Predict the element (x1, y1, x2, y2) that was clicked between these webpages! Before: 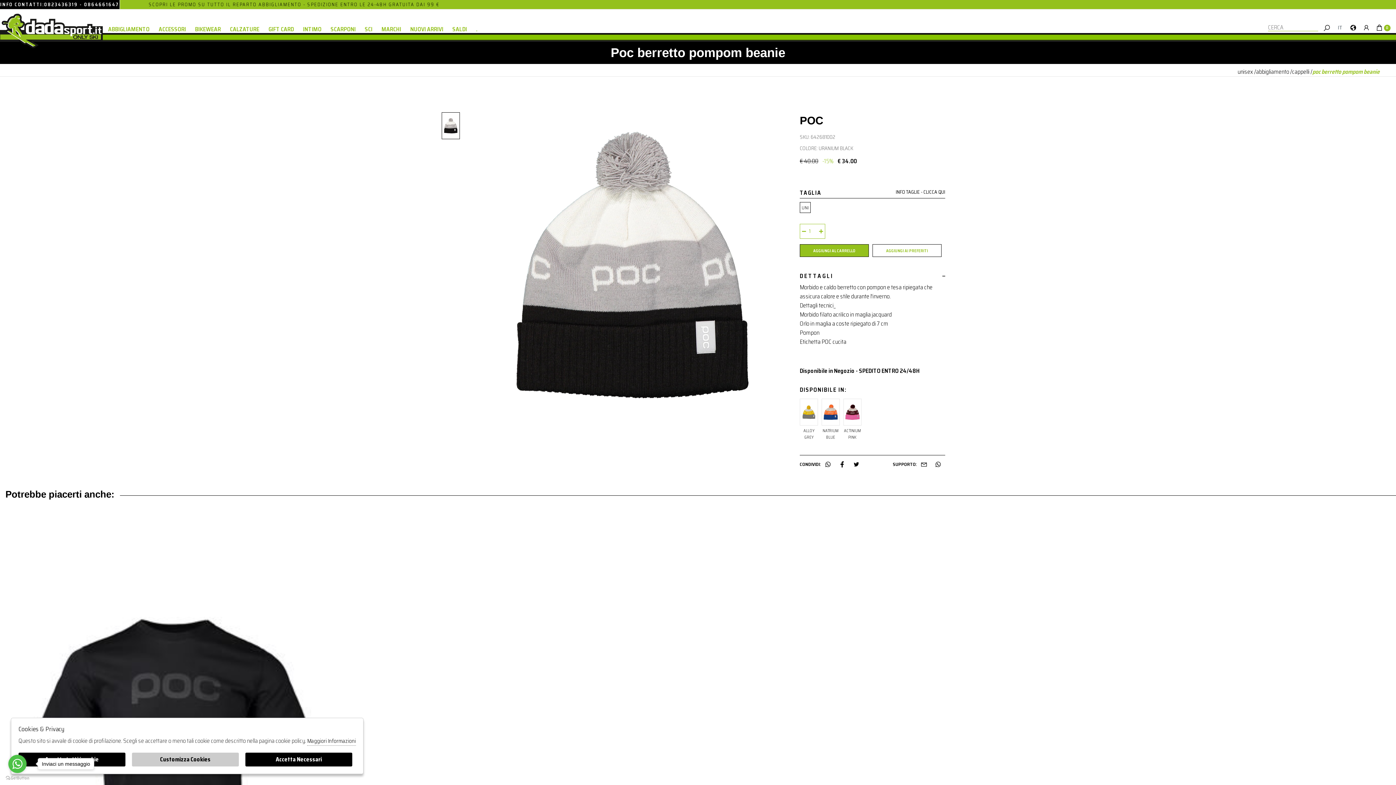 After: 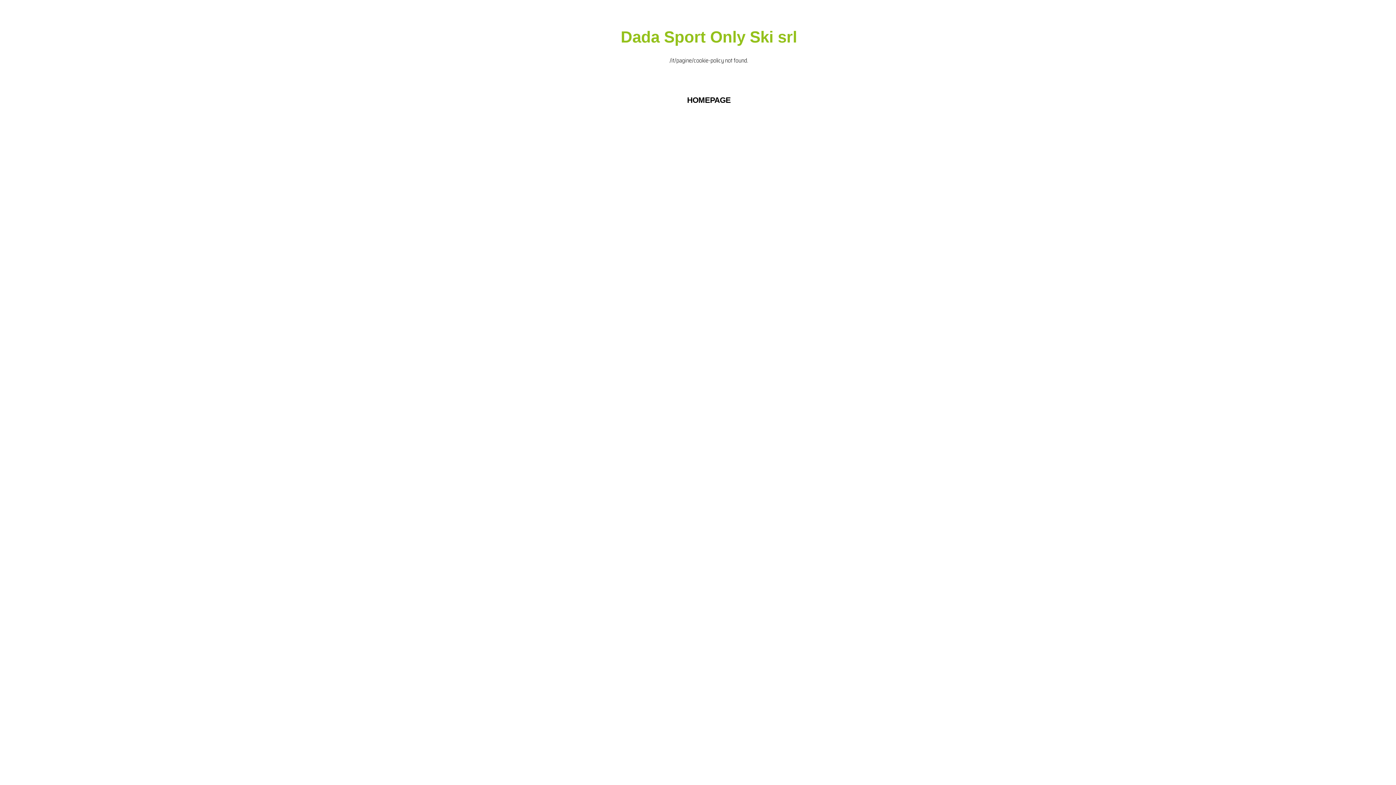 Action: bbox: (307, 737, 356, 746) label: Maggiori Informazioni